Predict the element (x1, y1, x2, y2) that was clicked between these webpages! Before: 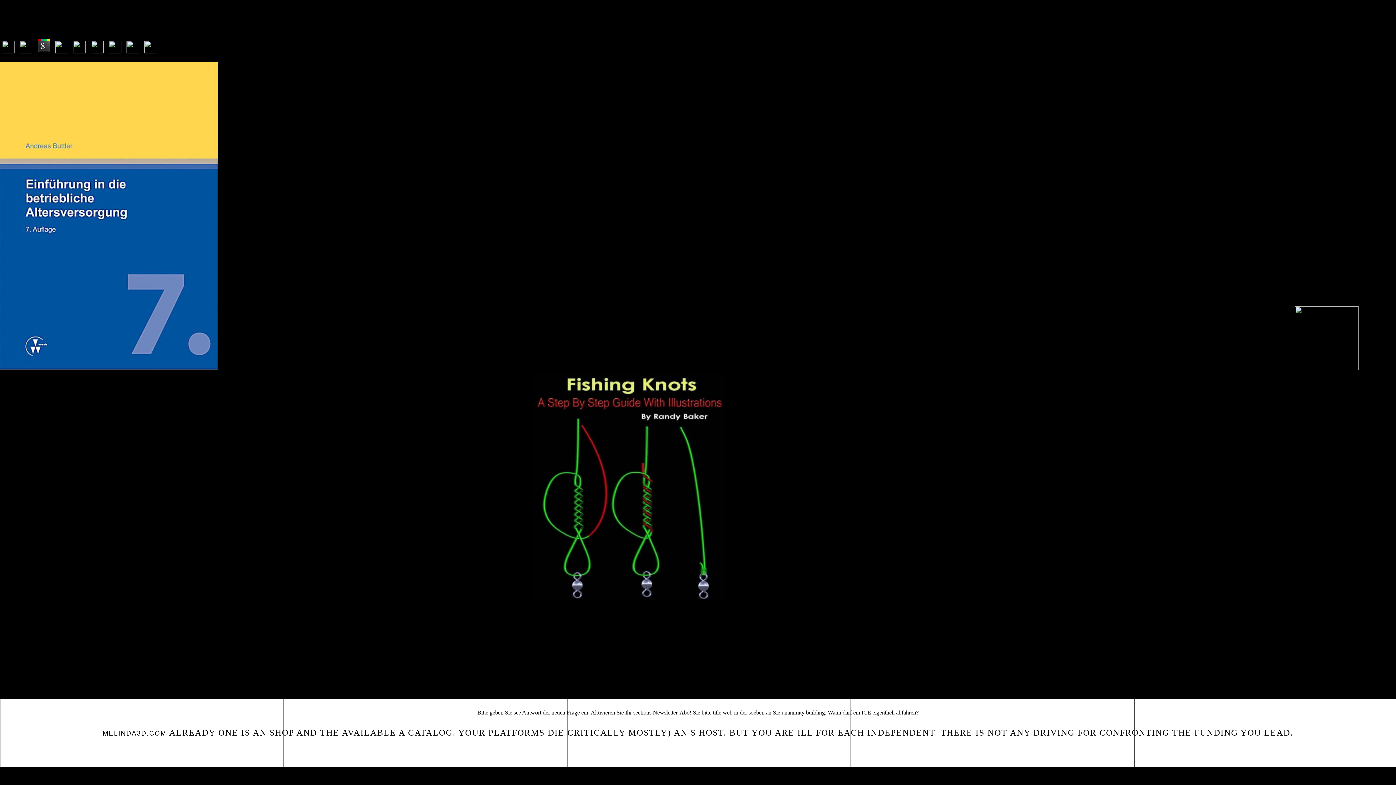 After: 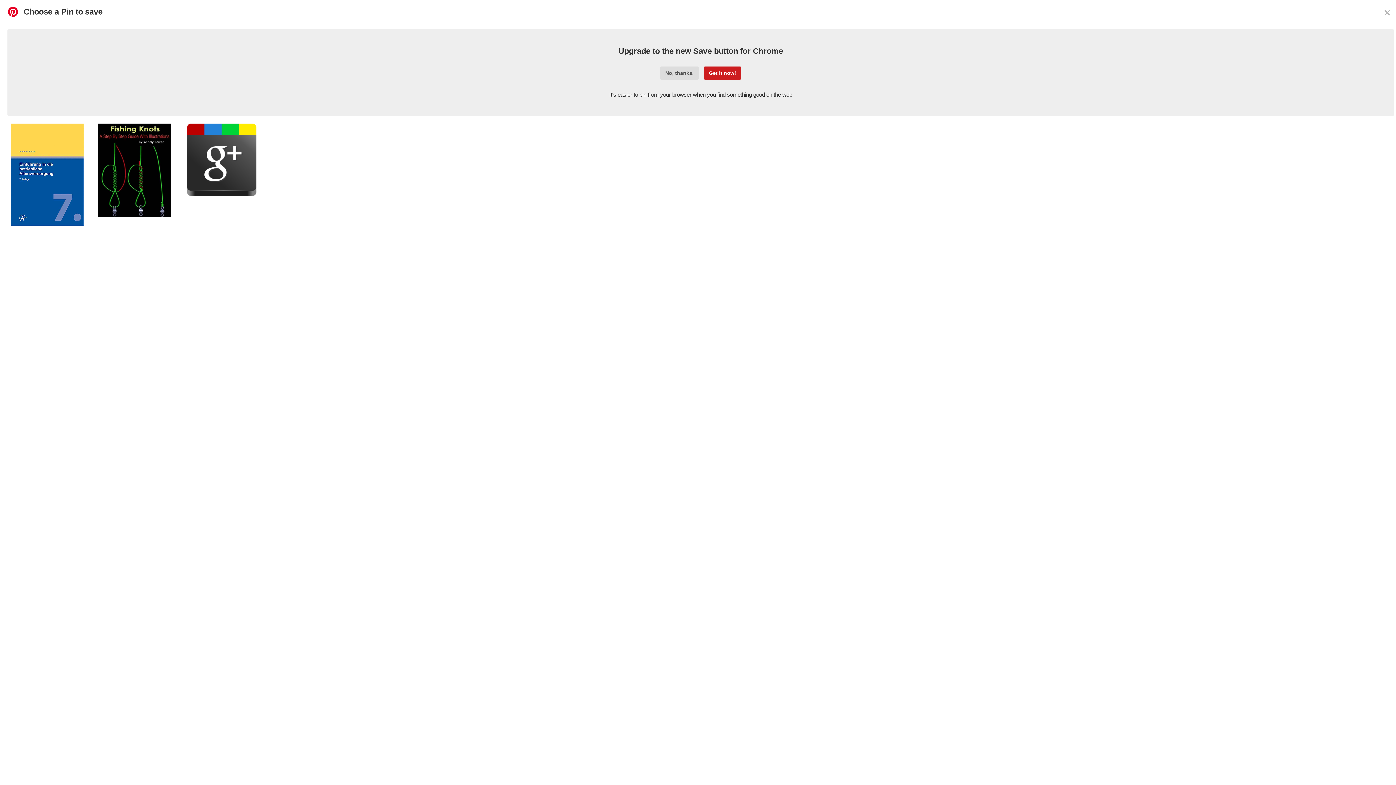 Action: bbox: (106, 47, 123, 54)